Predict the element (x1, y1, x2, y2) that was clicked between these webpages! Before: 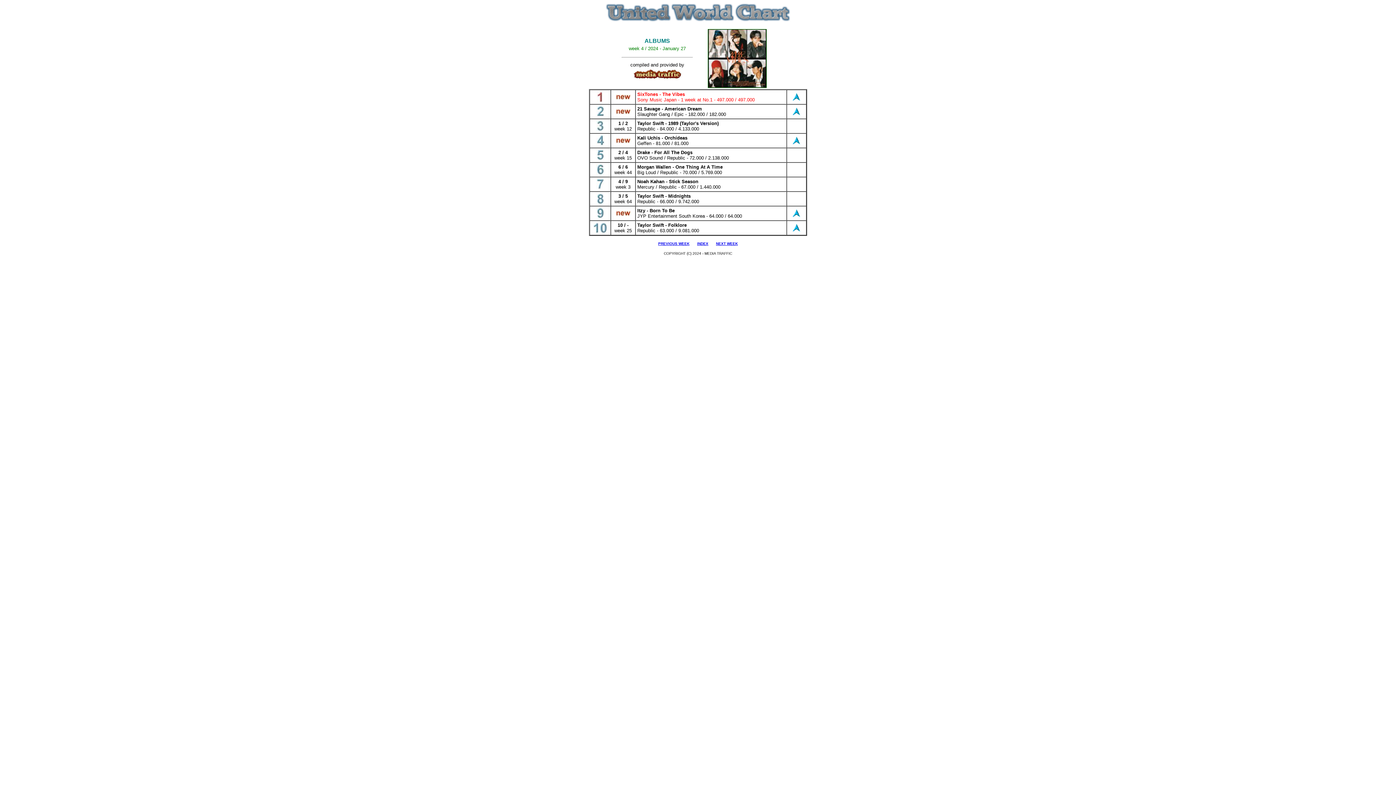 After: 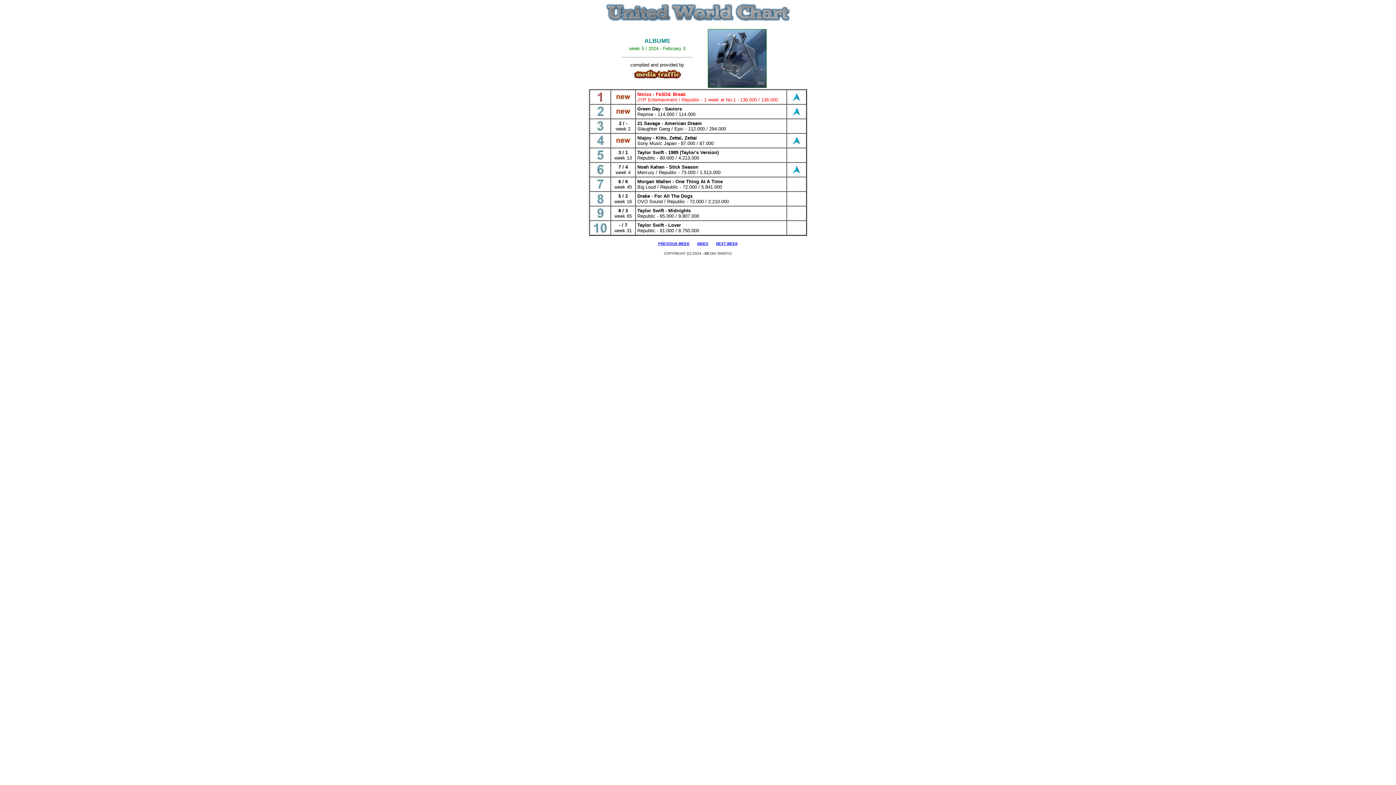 Action: bbox: (716, 241, 738, 245) label: NEXT WEEK